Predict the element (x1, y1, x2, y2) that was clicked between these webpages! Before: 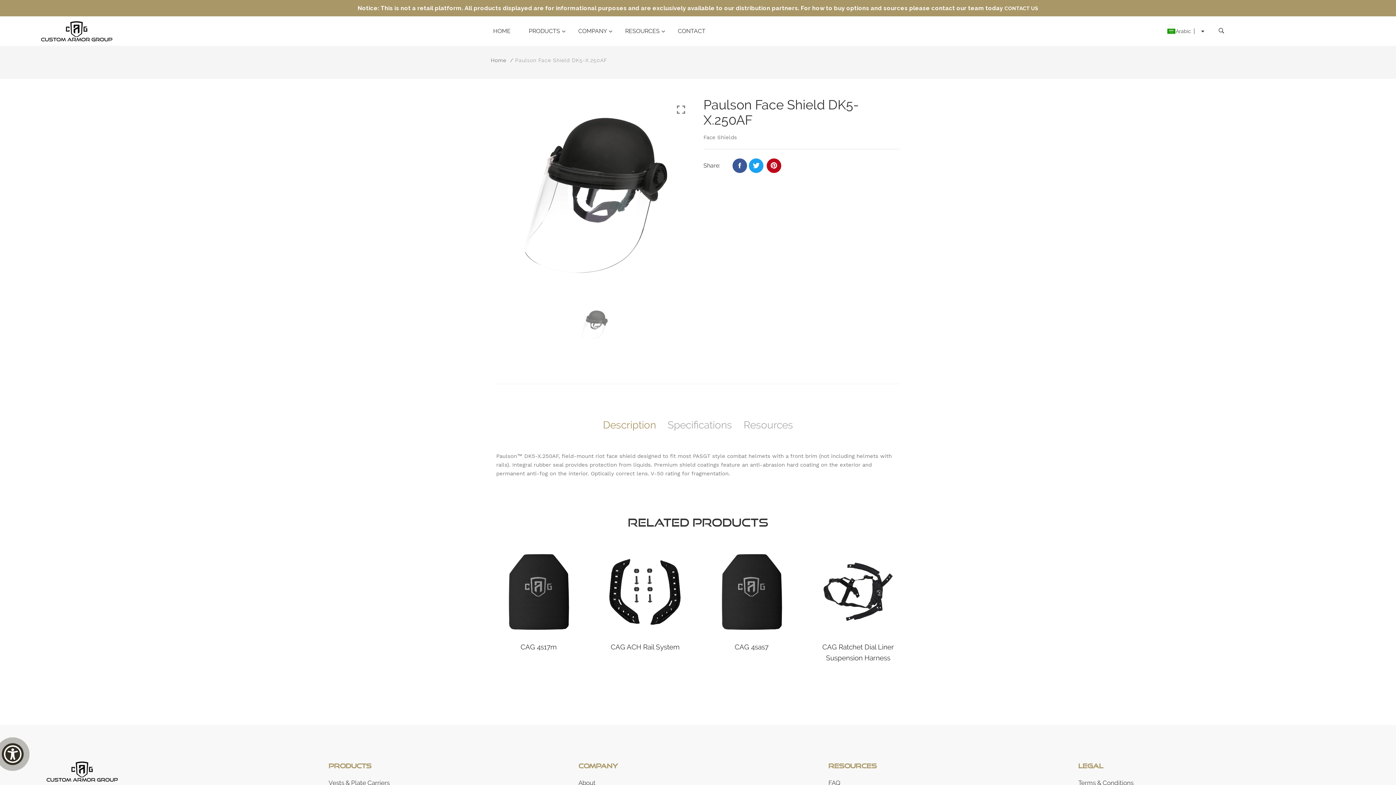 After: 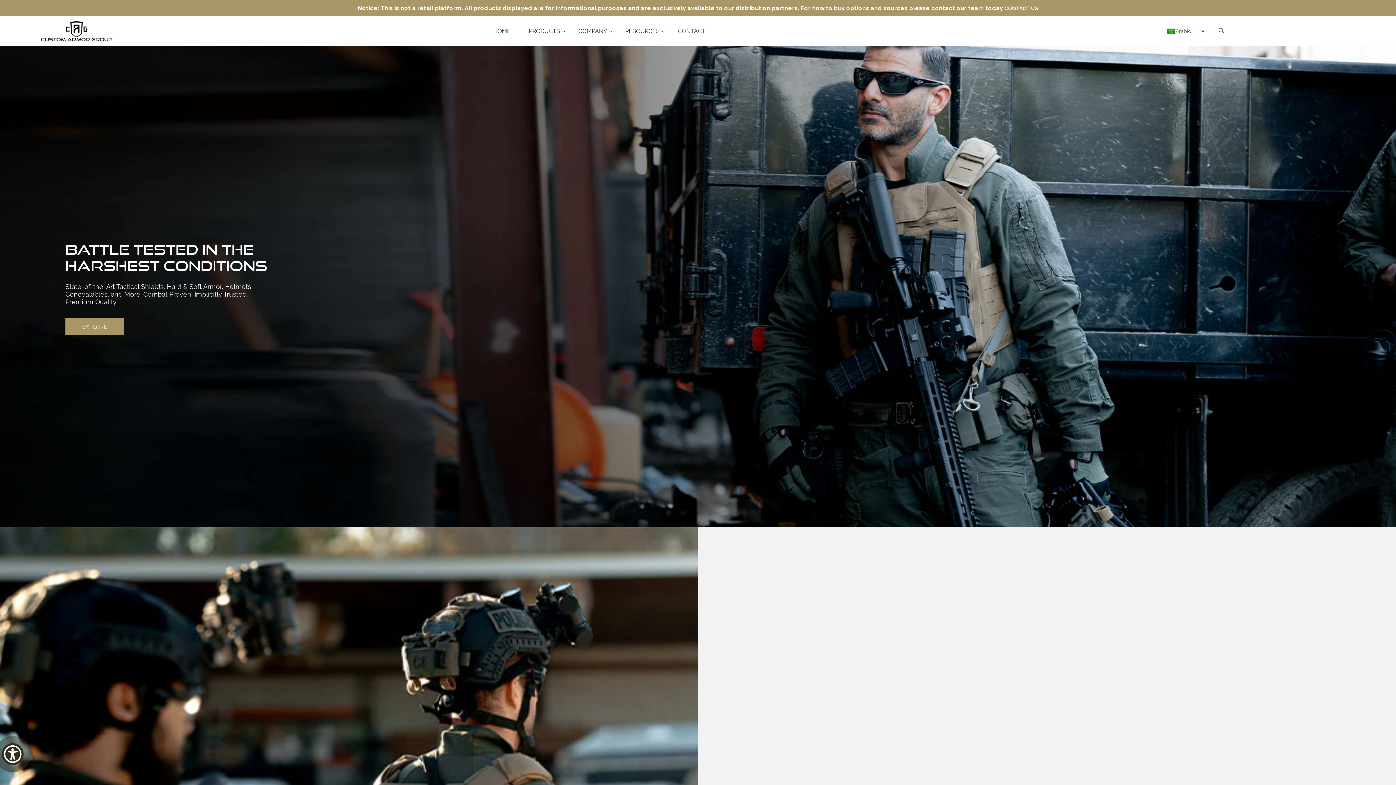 Action: bbox: (625, 16, 659, 45) label: RESOURCES